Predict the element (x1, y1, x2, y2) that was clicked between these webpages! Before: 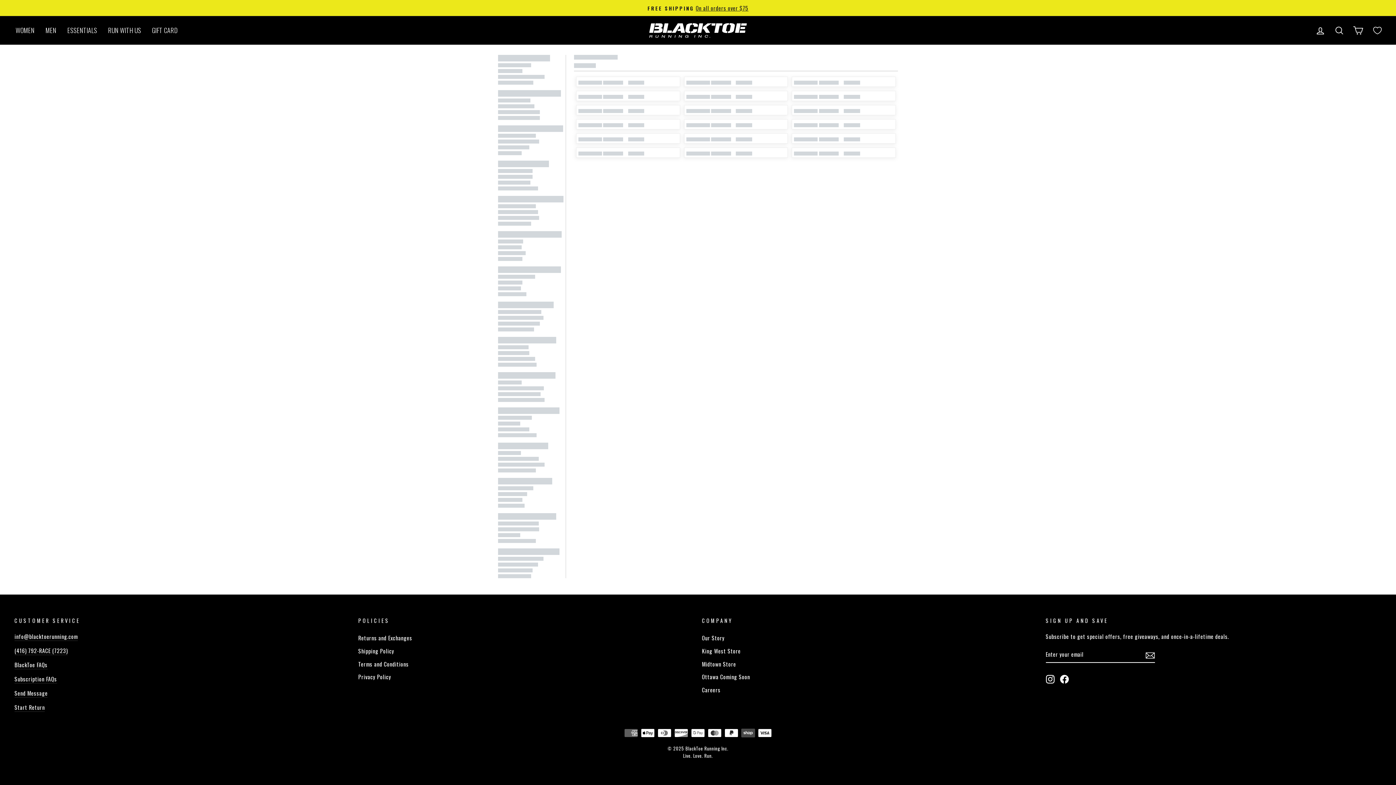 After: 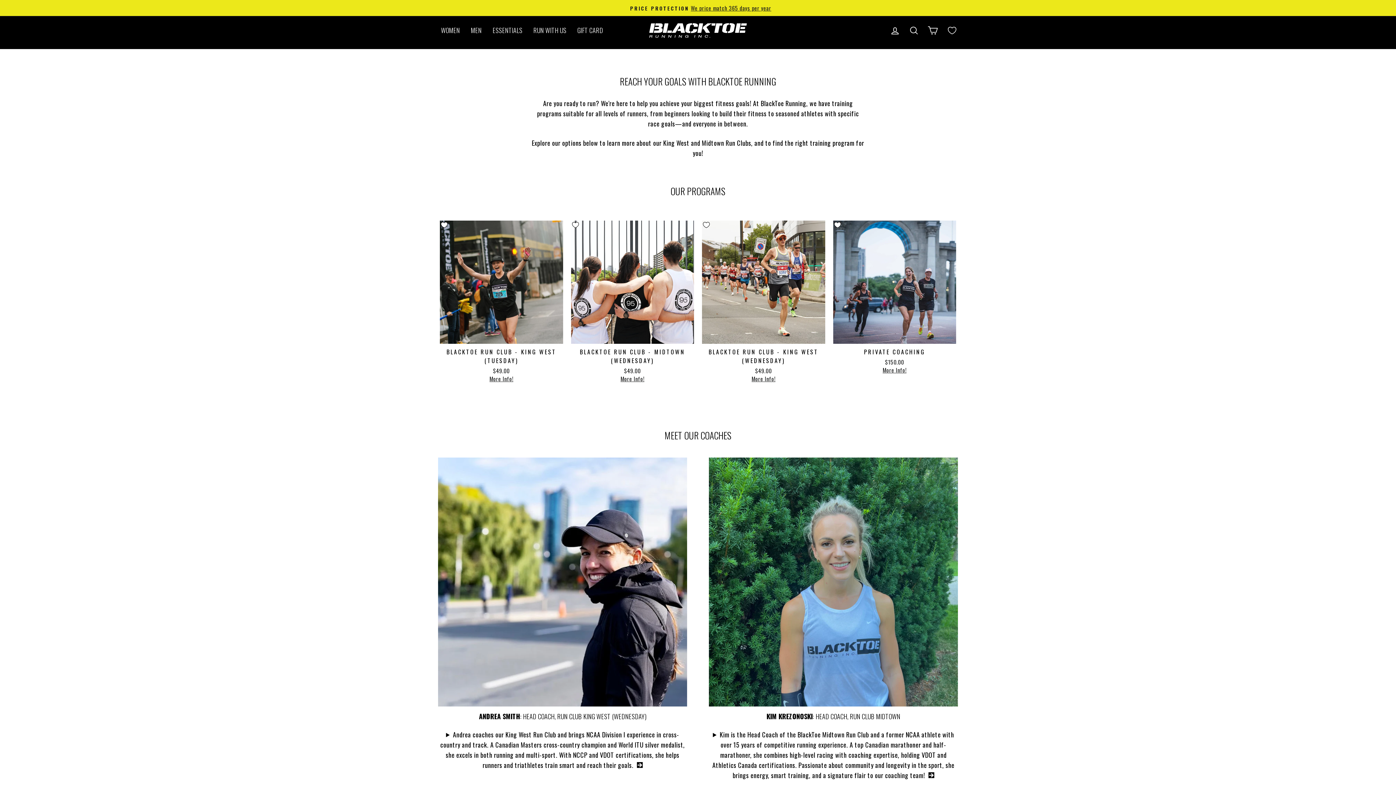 Action: bbox: (102, 23, 146, 37) label: RUN WITH US